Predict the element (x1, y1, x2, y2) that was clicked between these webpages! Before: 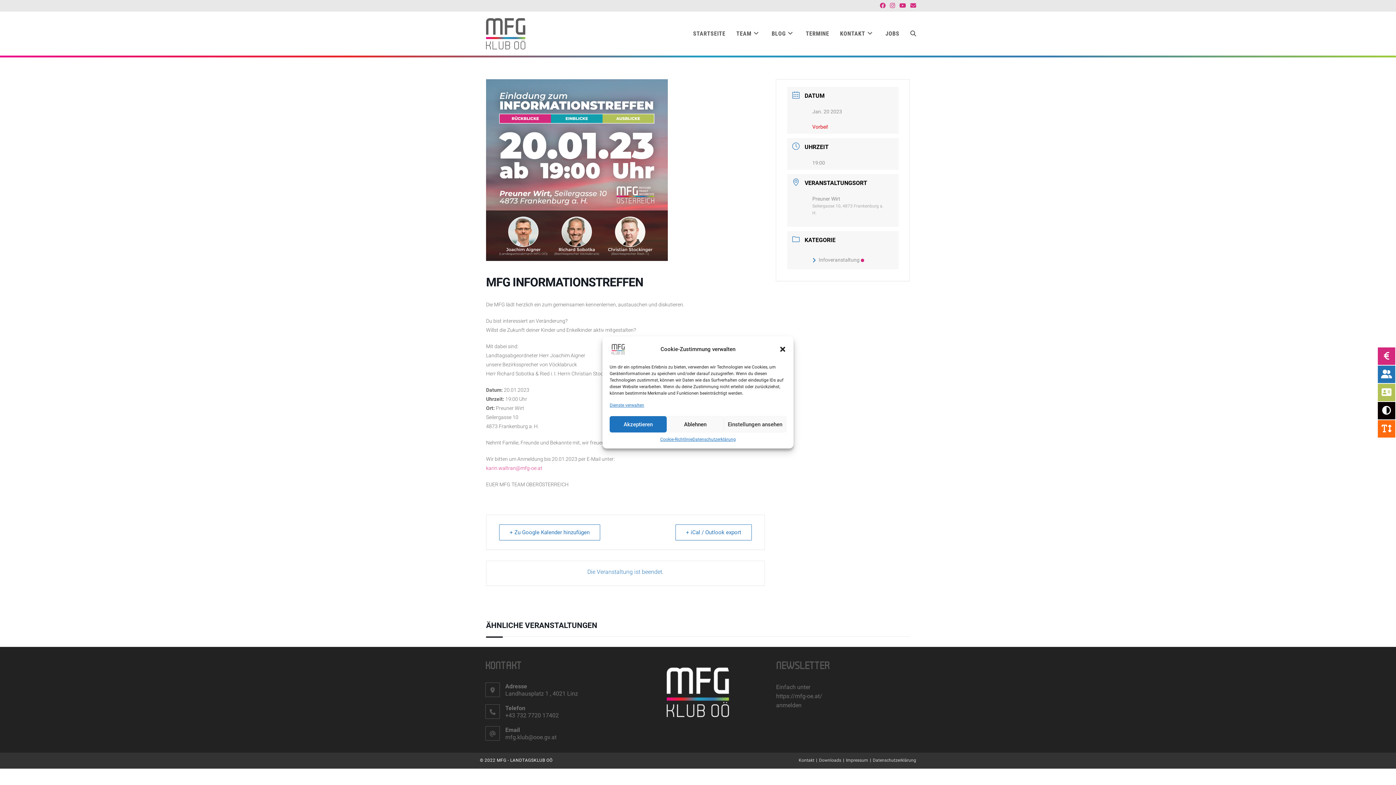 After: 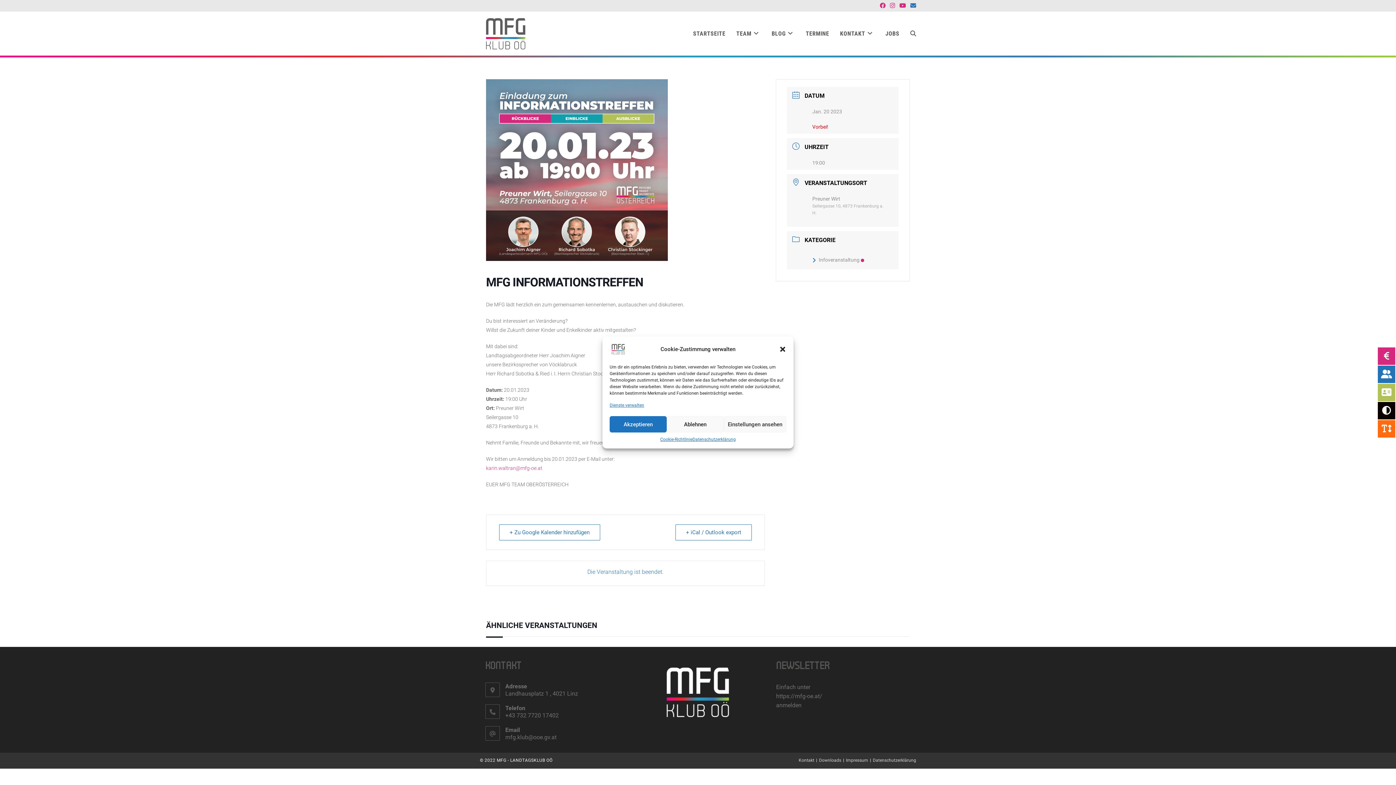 Action: label: Mail senden (öffnet im Mail-Programm) bbox: (908, 2, 916, 9)